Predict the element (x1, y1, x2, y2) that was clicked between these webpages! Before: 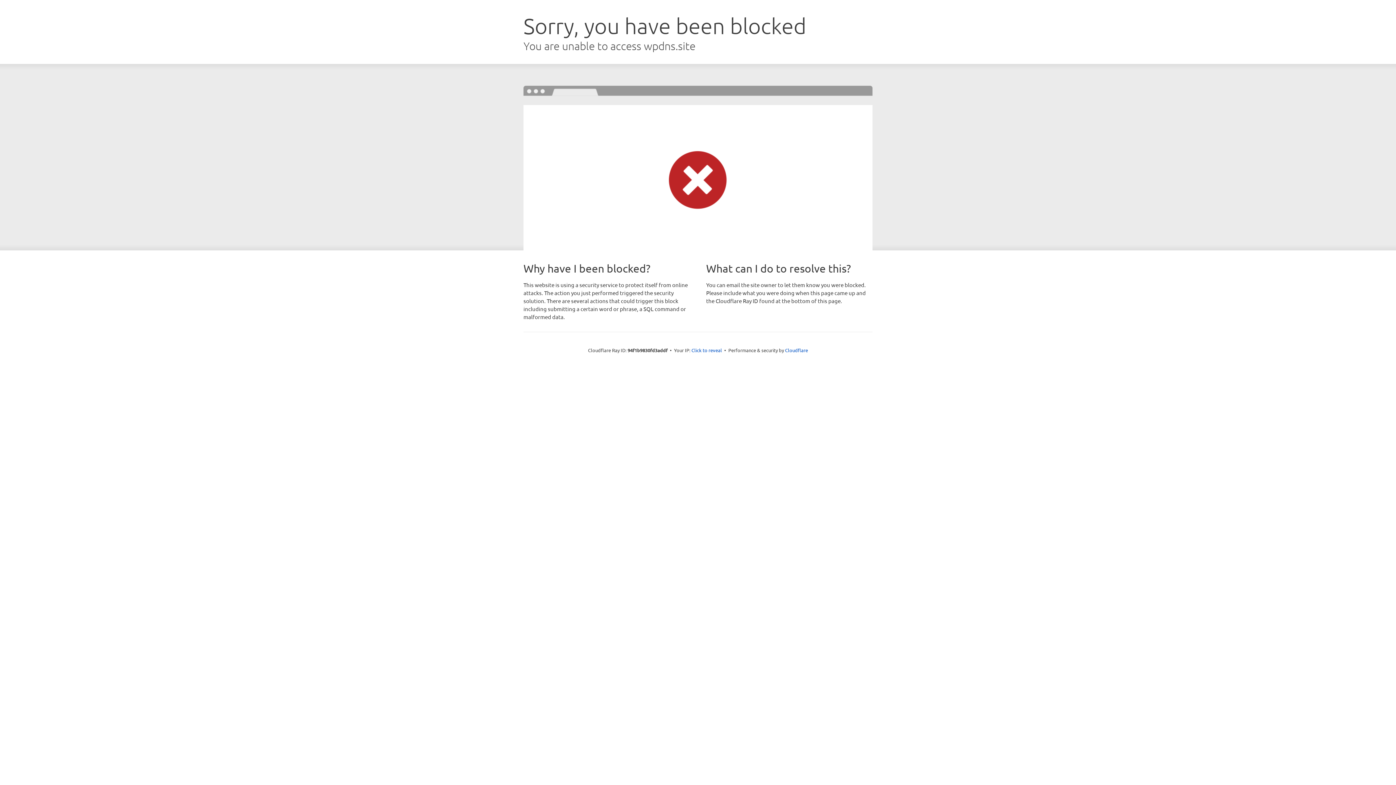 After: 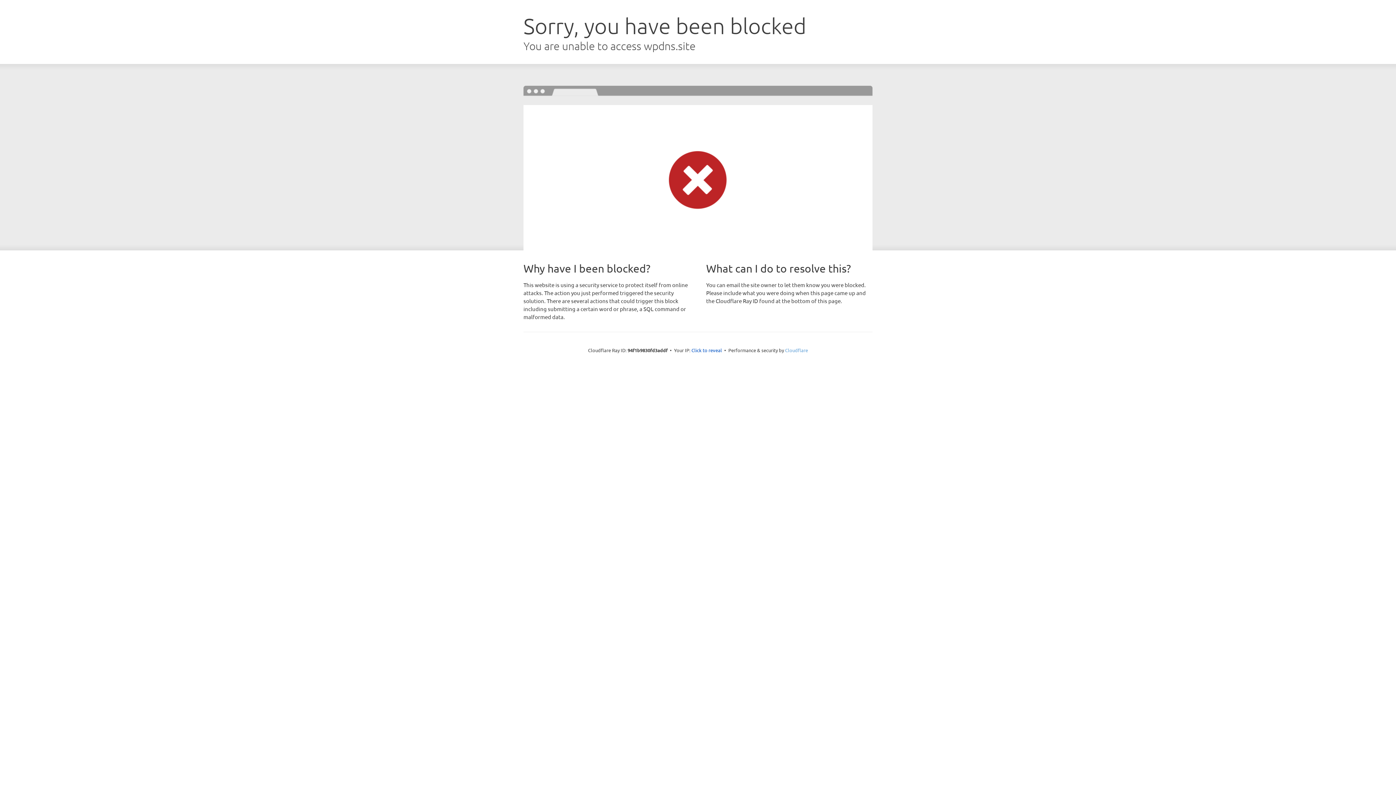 Action: label: Cloudflare bbox: (785, 347, 808, 353)